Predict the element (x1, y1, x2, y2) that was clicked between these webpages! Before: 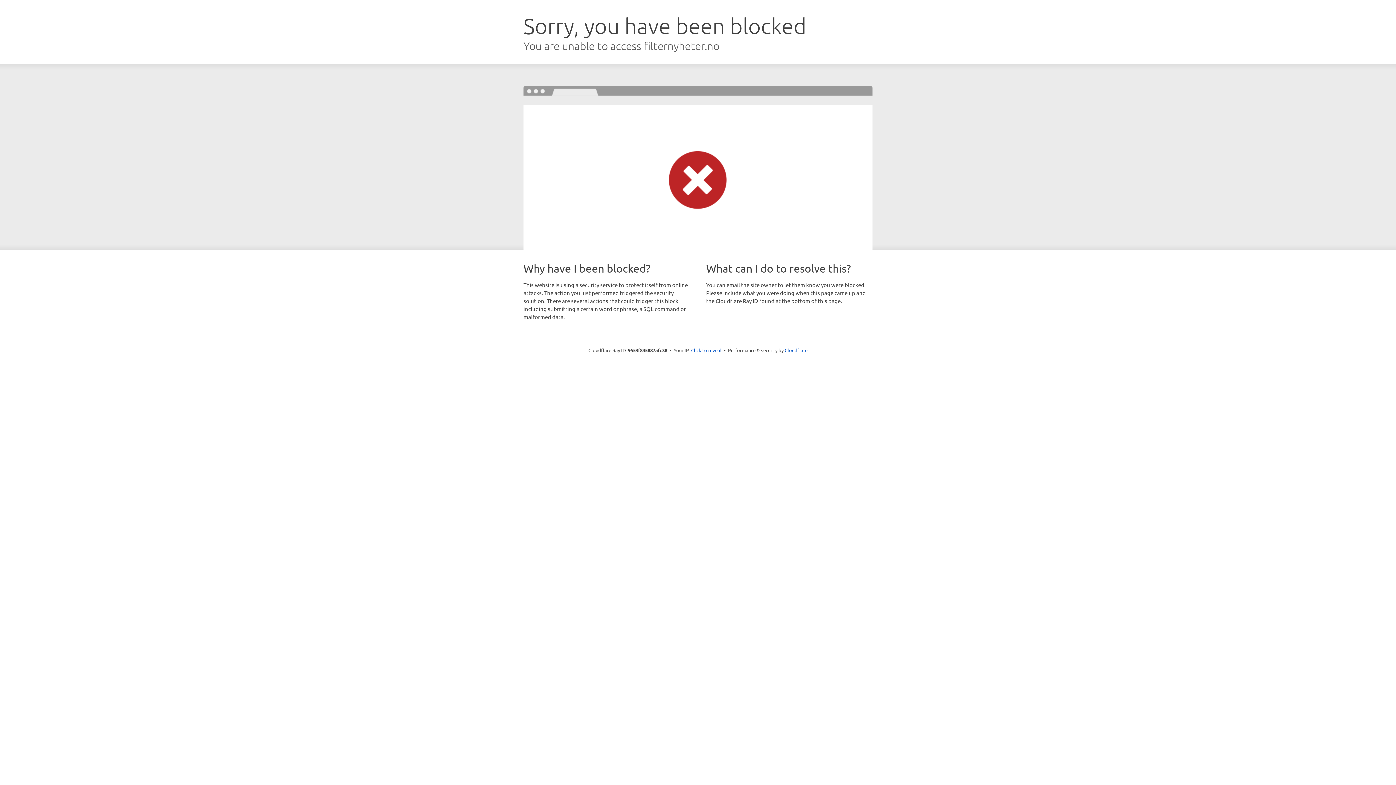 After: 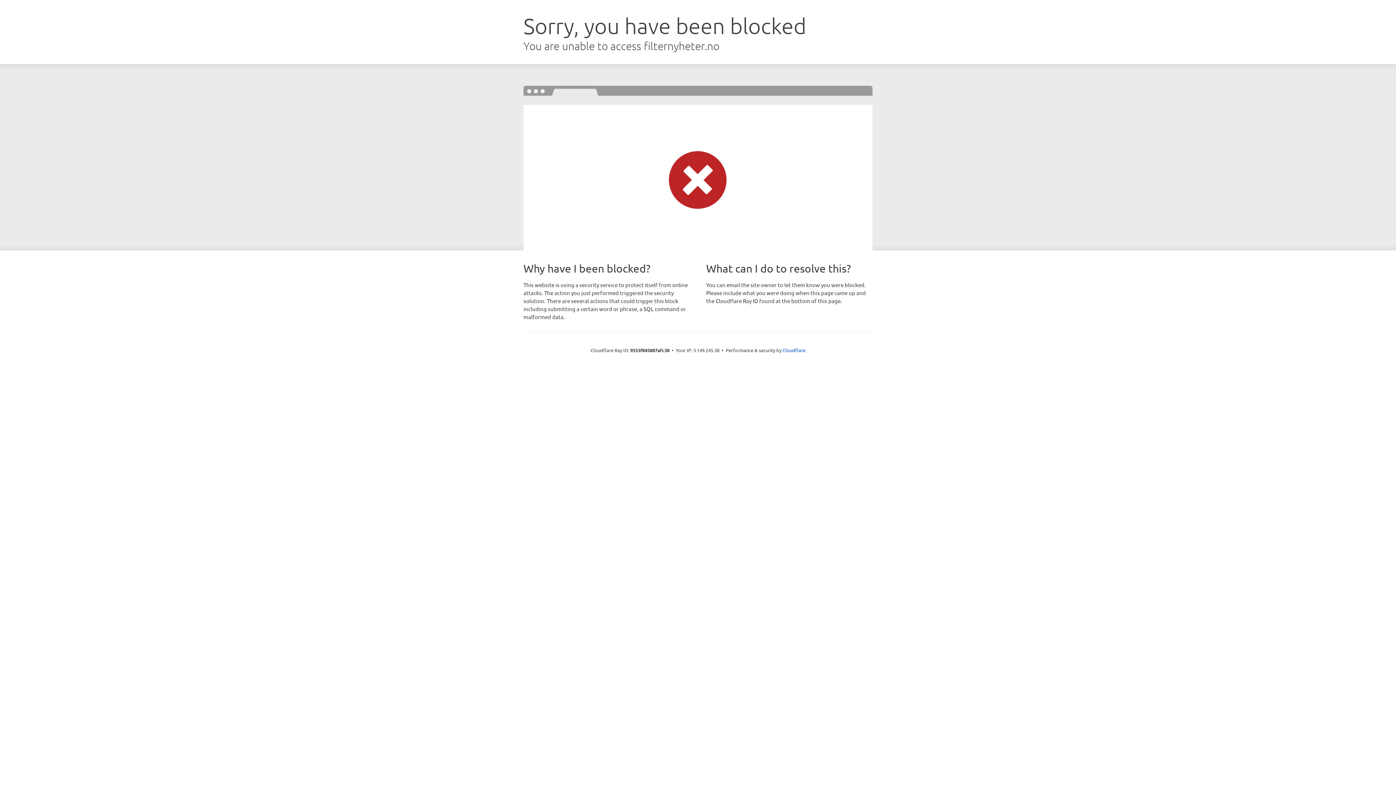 Action: bbox: (691, 346, 721, 353) label: Click to reveal